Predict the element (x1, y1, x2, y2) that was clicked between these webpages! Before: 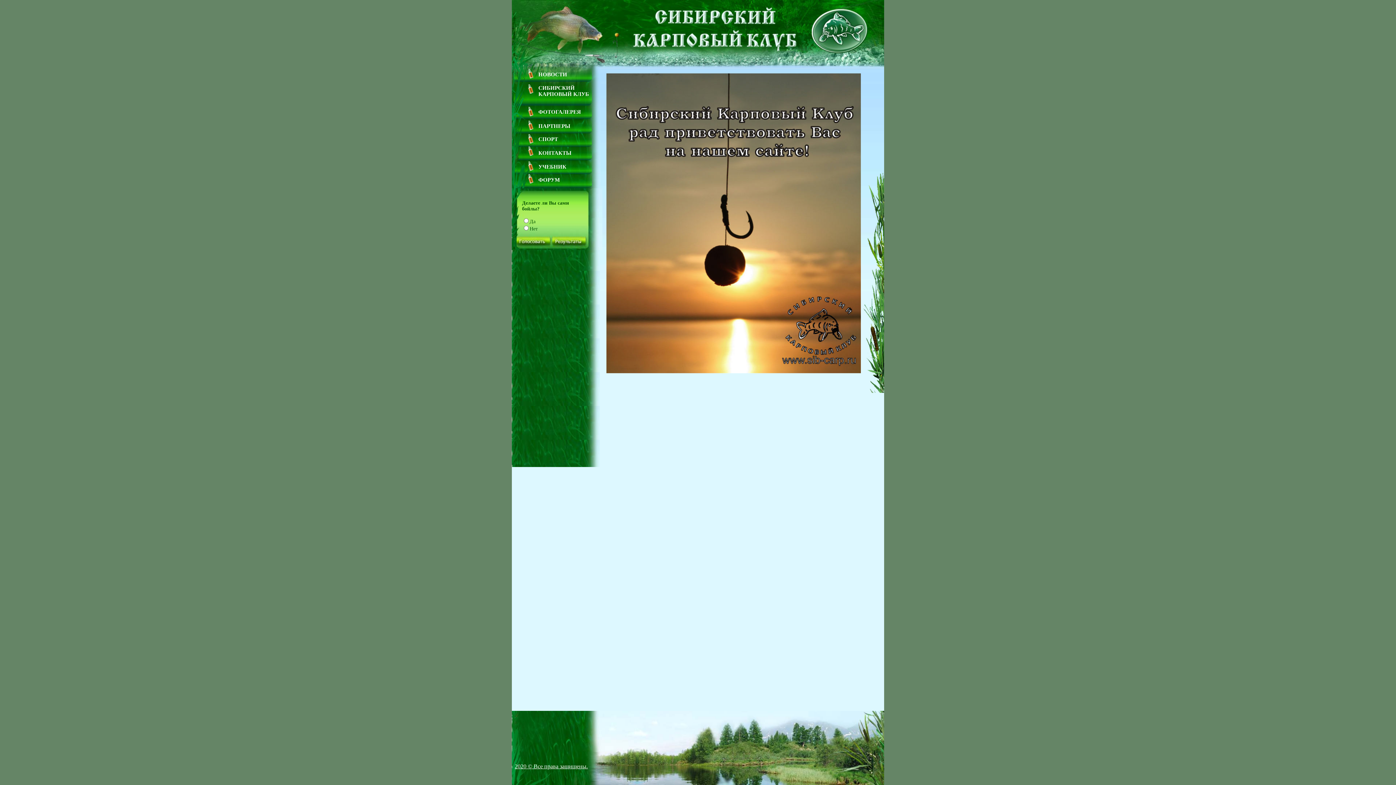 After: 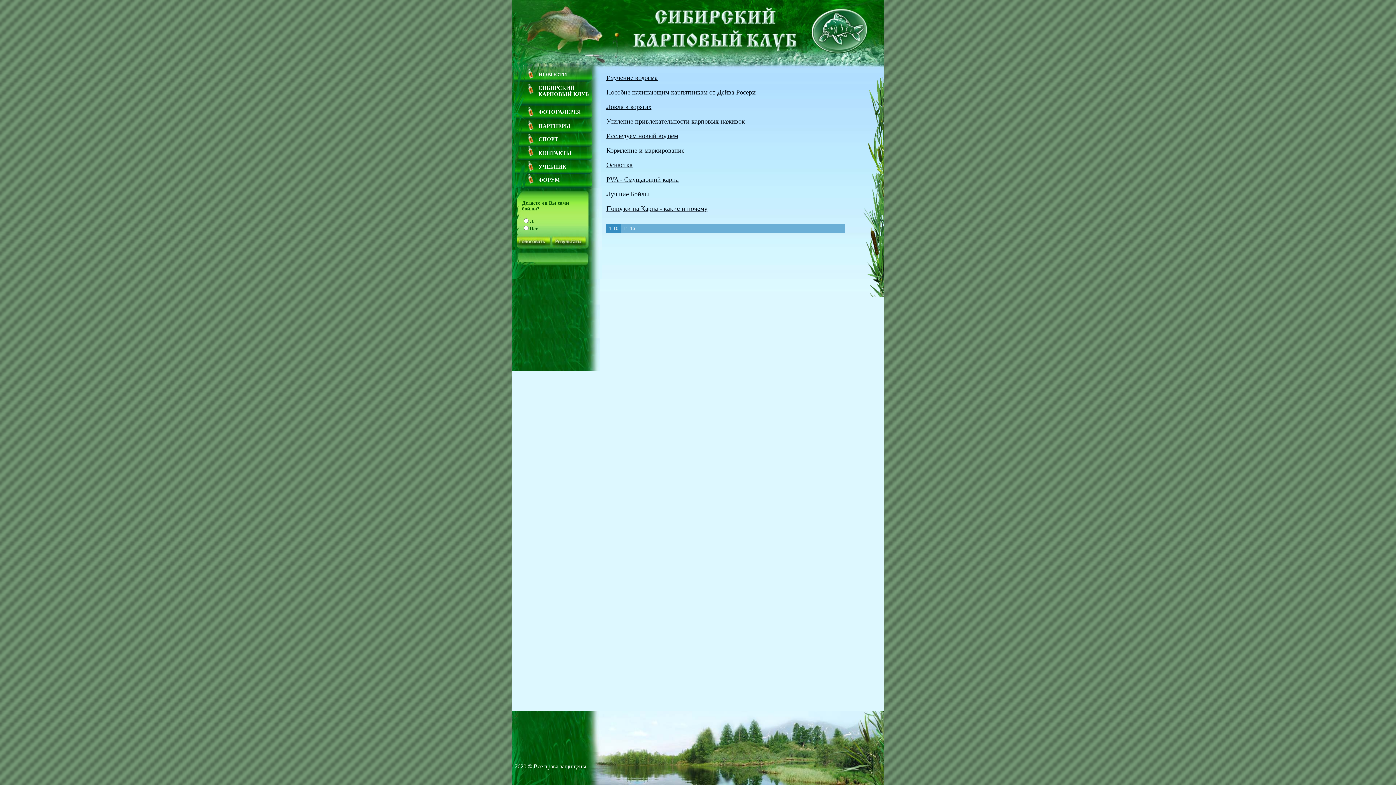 Action: bbox: (538, 164, 566, 169) label: УЧЕБНИК